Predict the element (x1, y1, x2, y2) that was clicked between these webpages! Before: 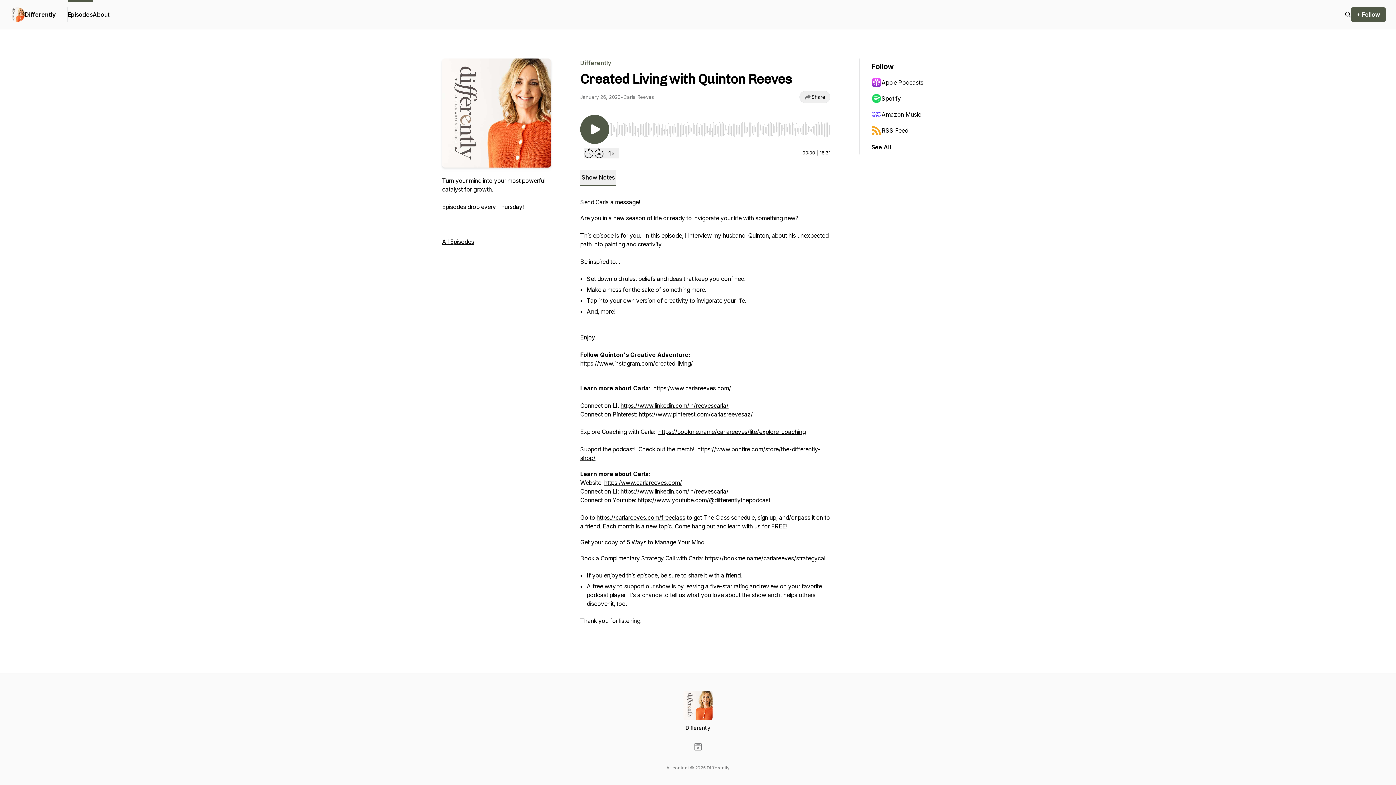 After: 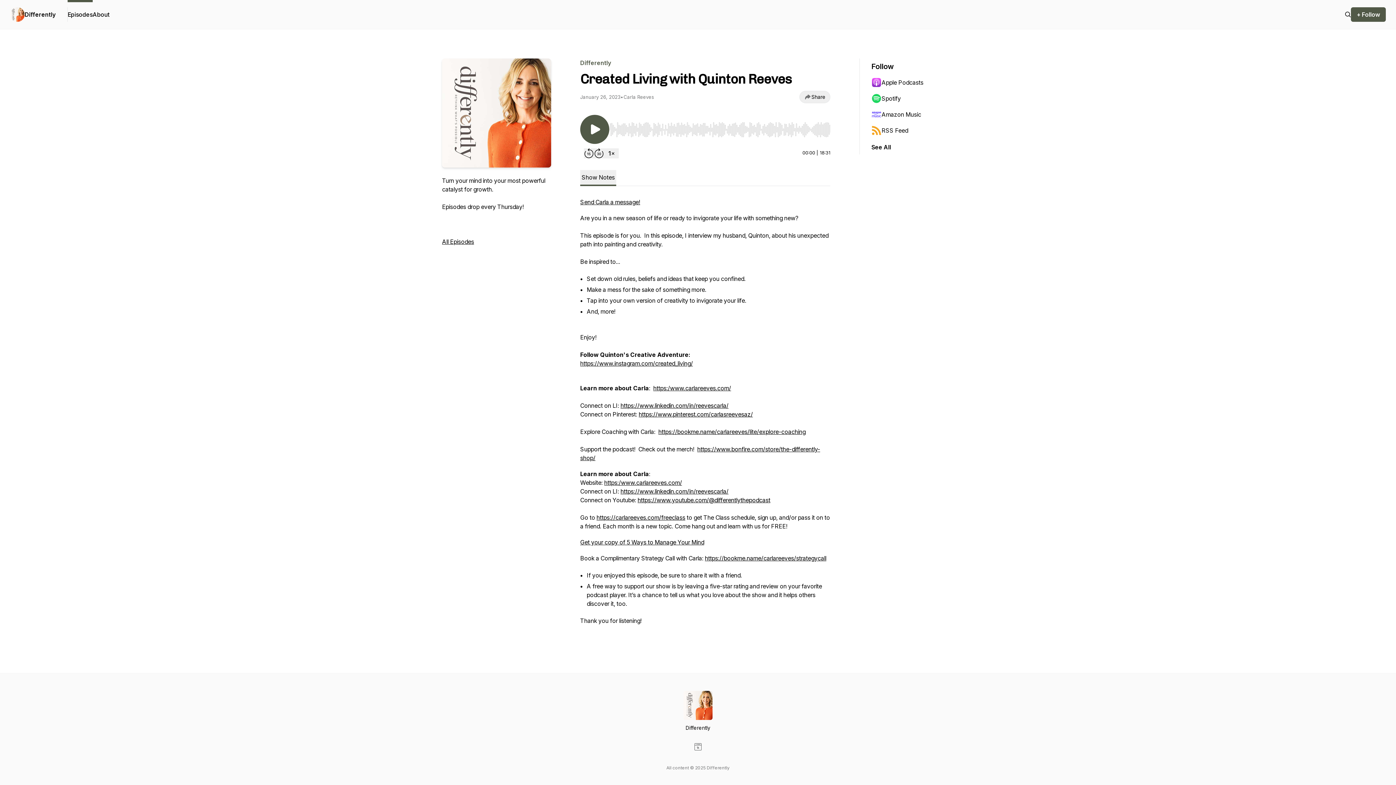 Action: bbox: (694, 743, 701, 750)